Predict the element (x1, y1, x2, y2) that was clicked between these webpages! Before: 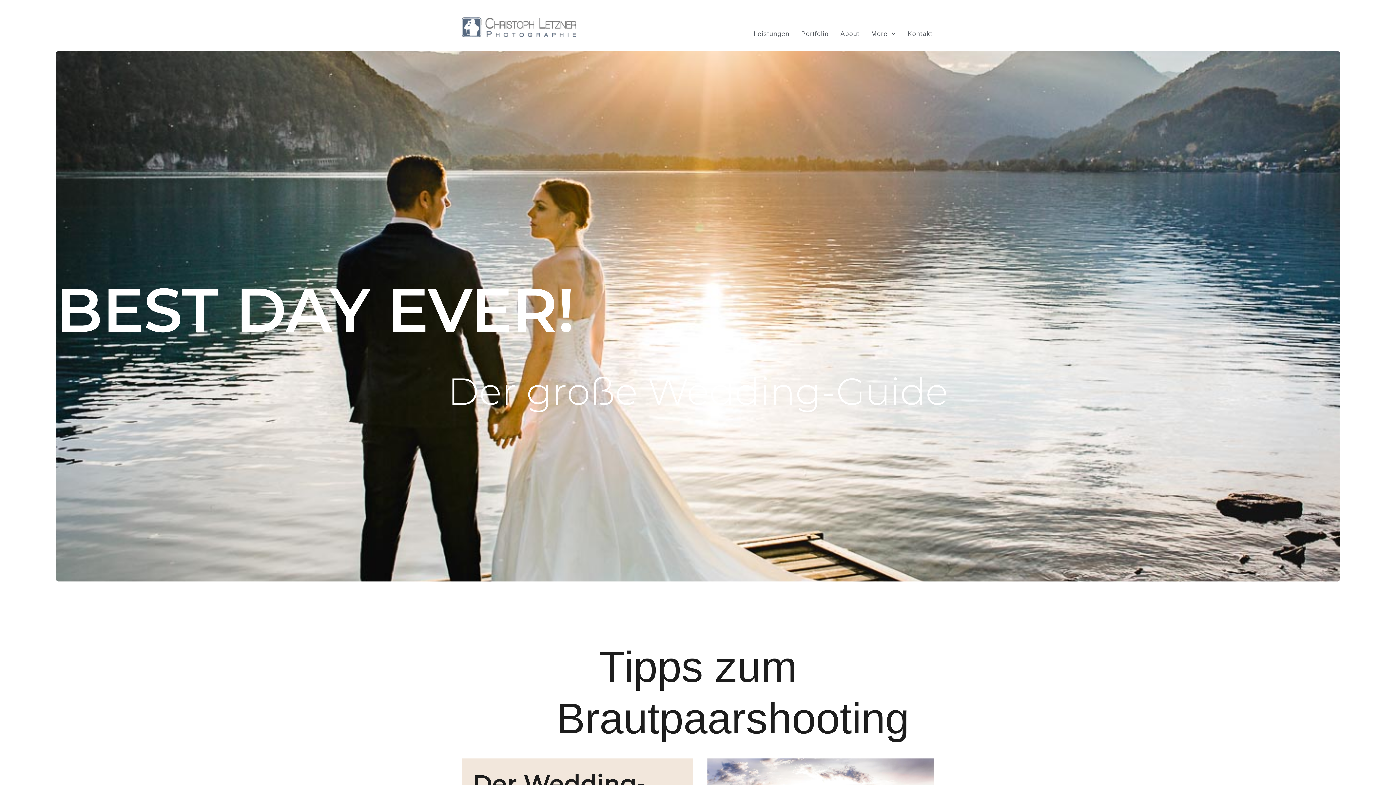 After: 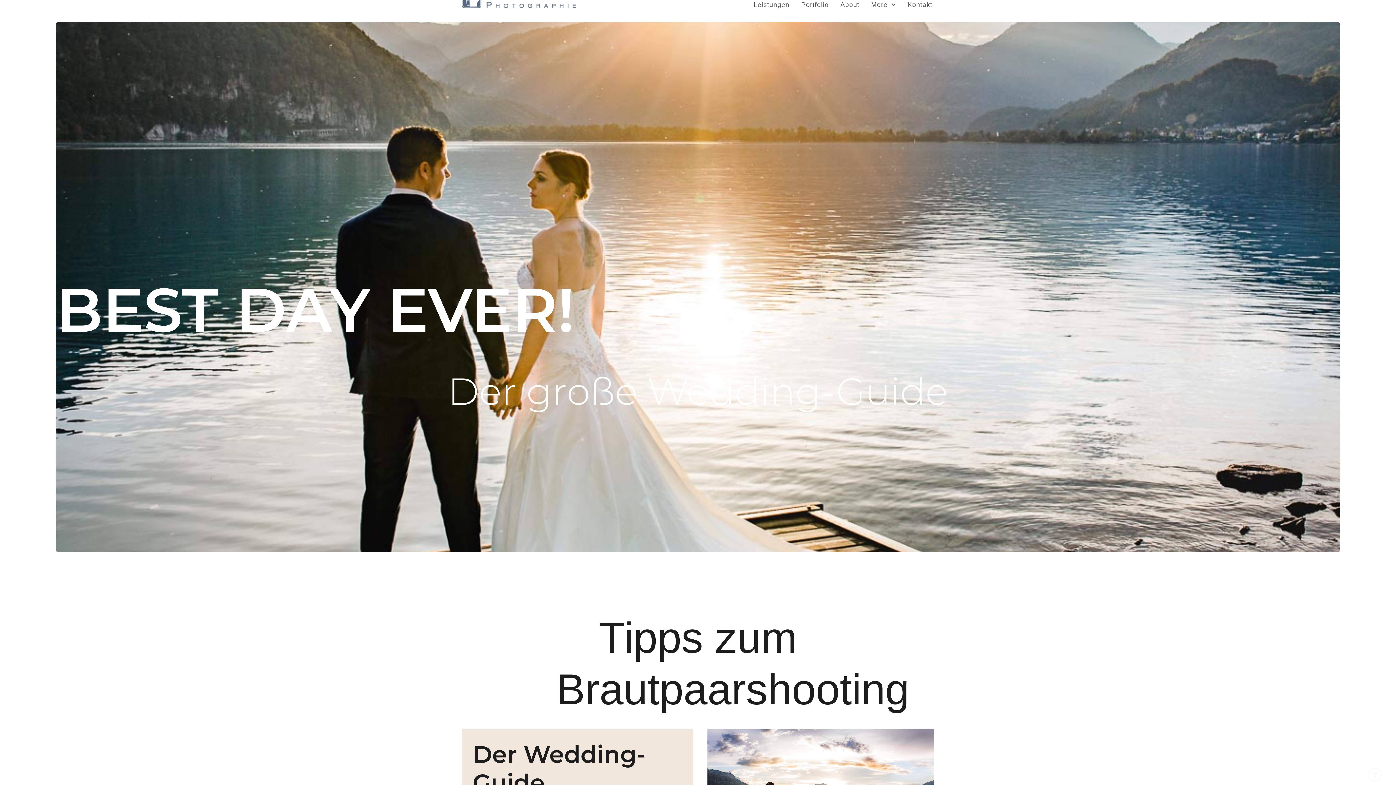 Action: bbox: (1368, 768, 1382, 782)